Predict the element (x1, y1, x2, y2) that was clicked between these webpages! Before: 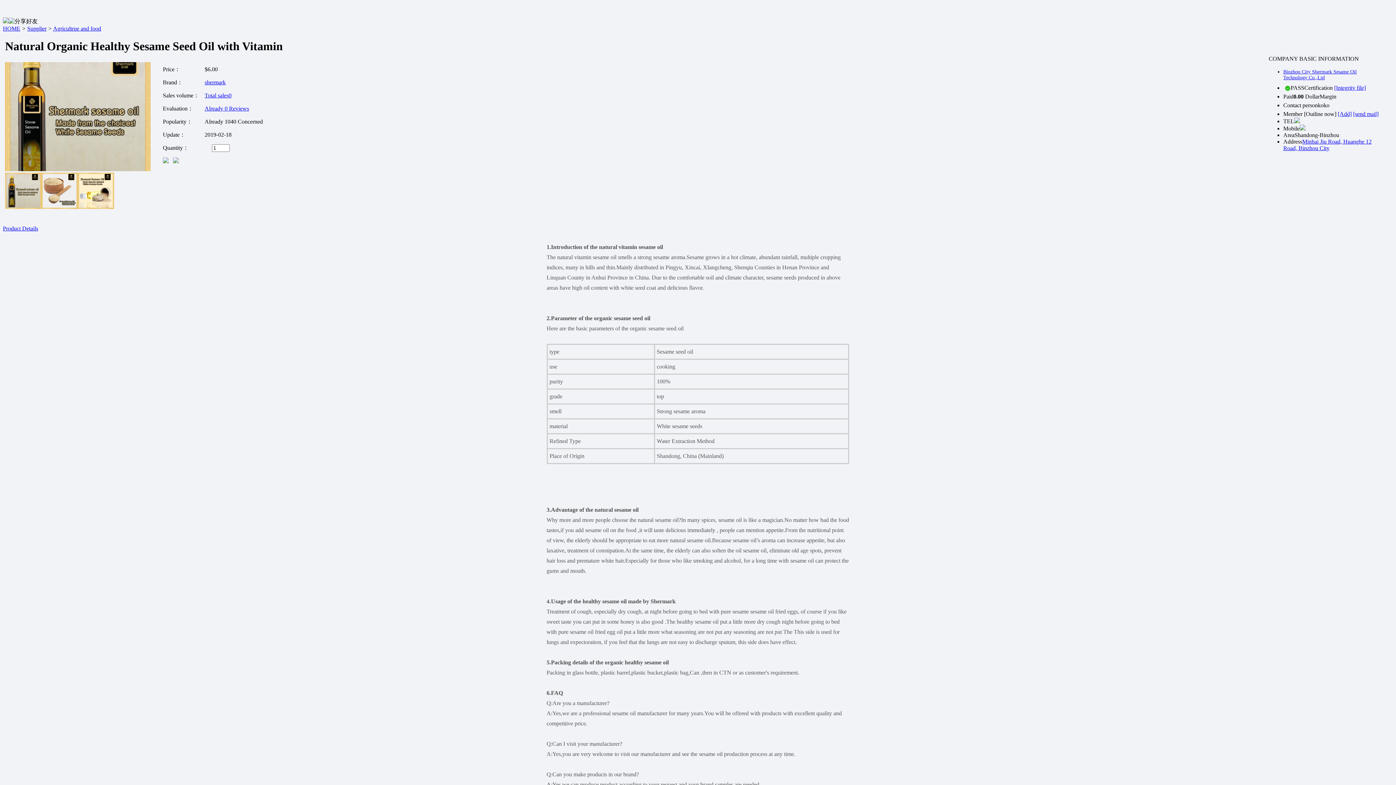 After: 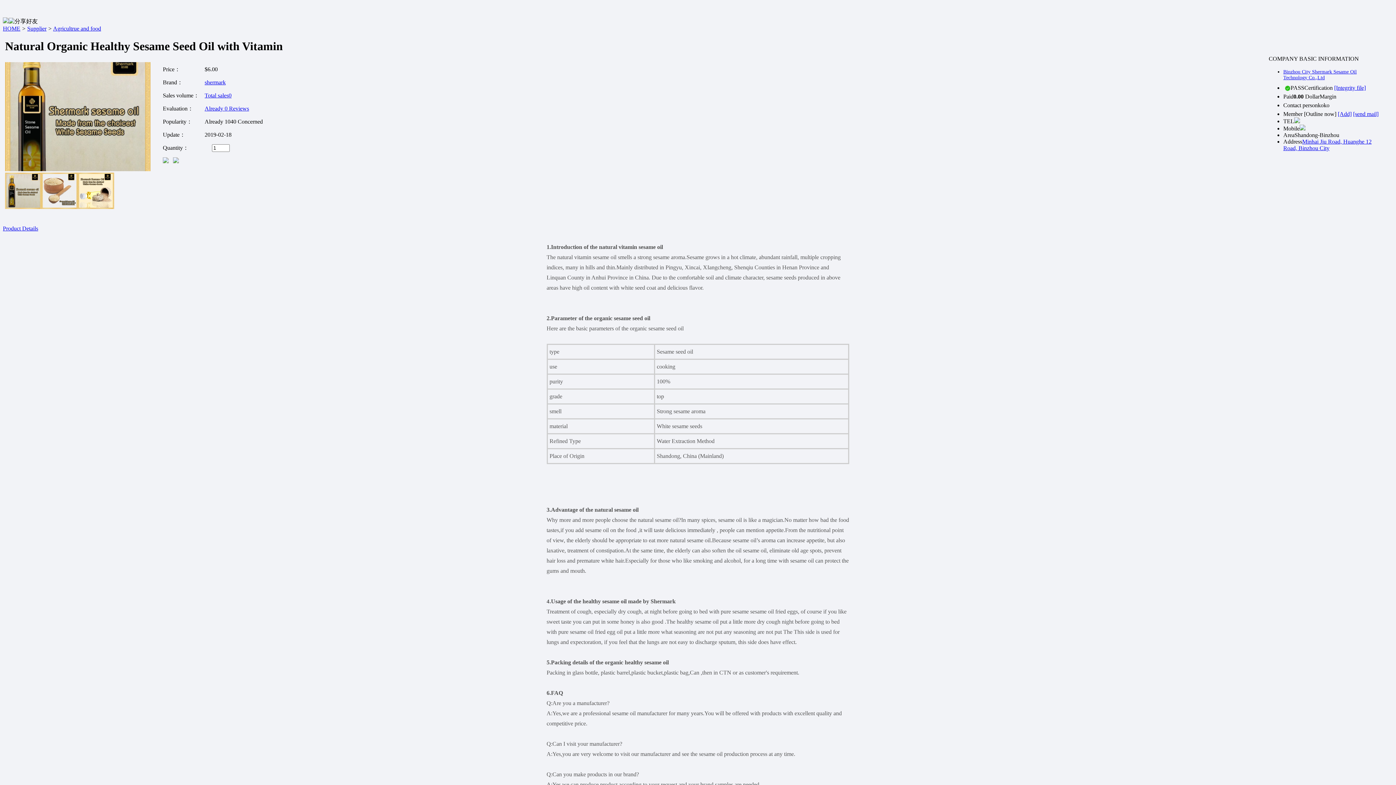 Action: label: Total sales0 bbox: (204, 92, 231, 98)